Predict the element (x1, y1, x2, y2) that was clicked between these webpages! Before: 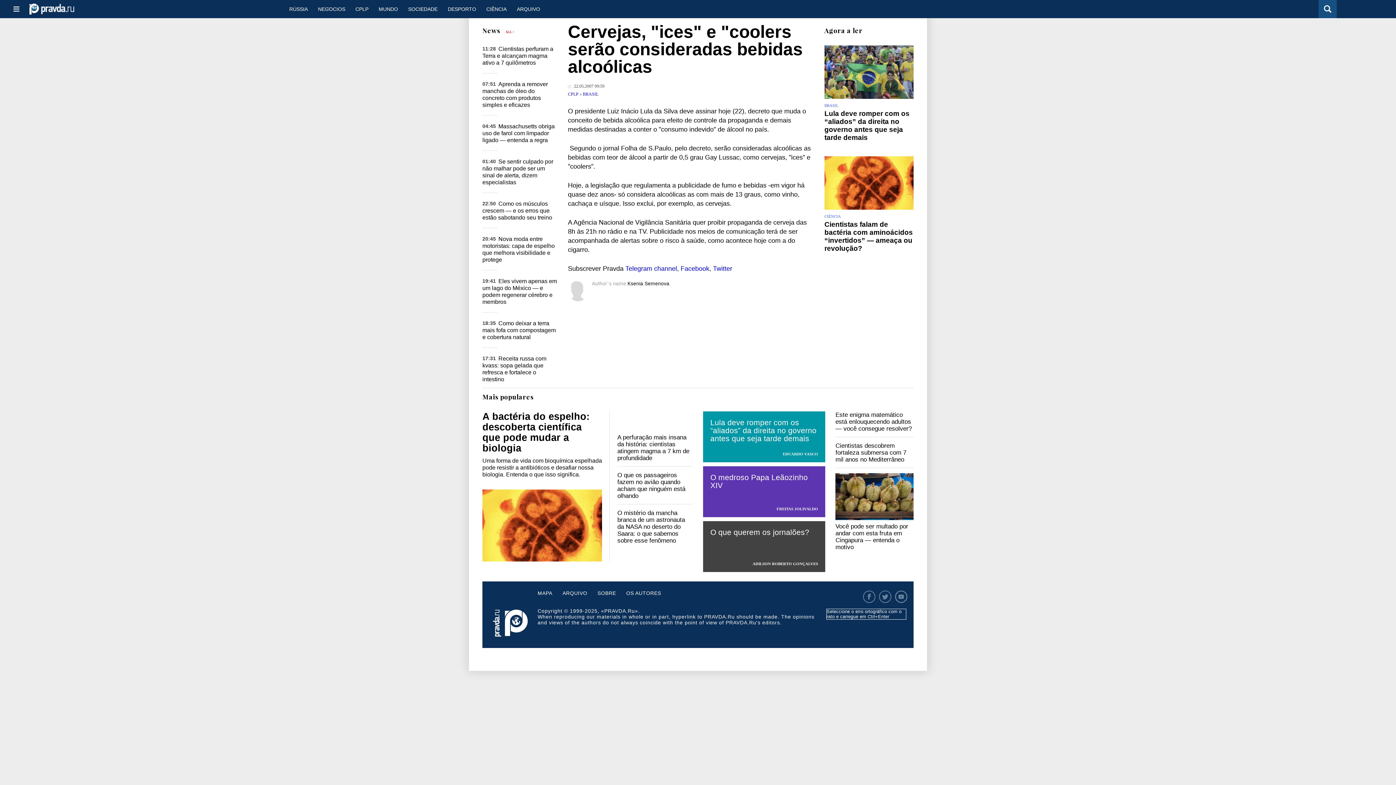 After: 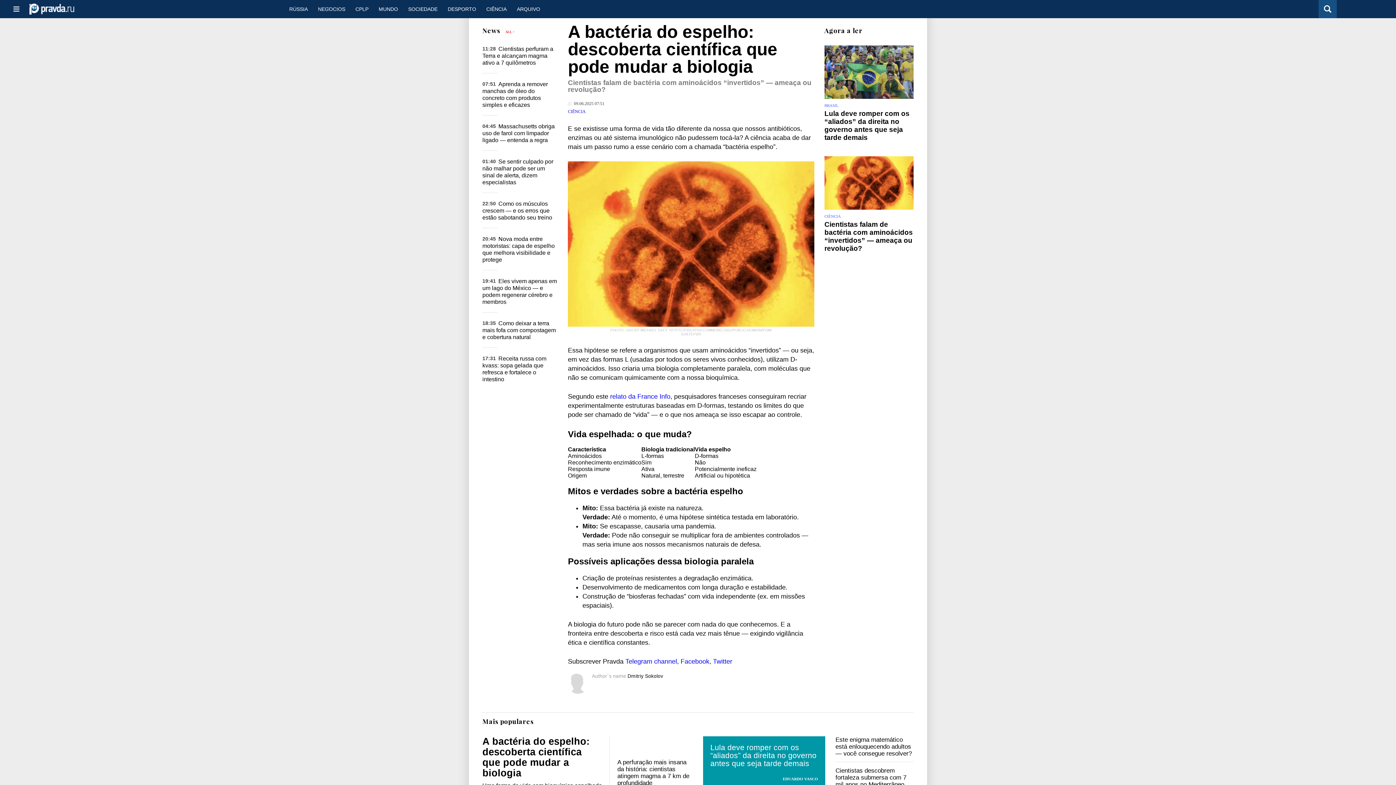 Action: bbox: (824, 220, 913, 252) label: Cientistas falam de bactéria com aminoácidos “invertidos” — ameaça ou revolução?